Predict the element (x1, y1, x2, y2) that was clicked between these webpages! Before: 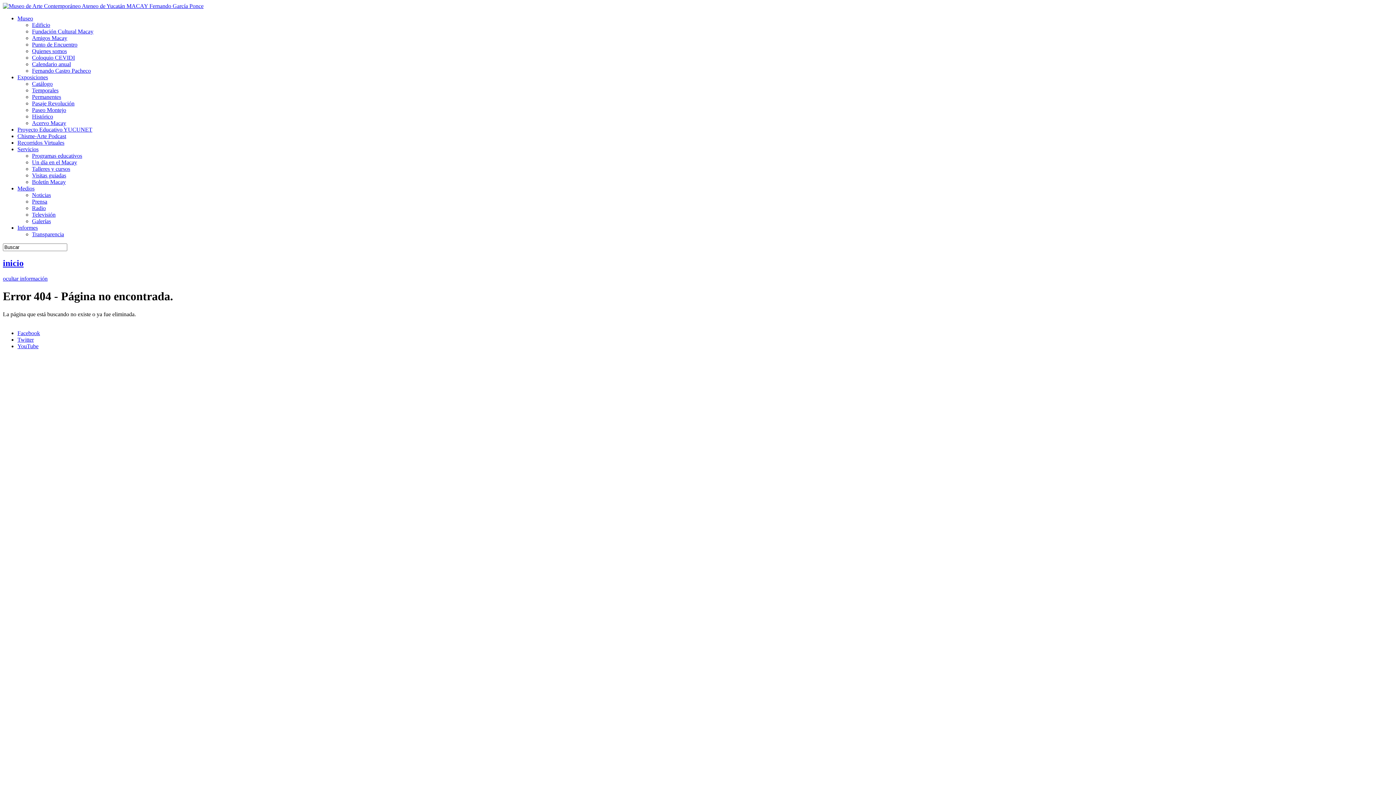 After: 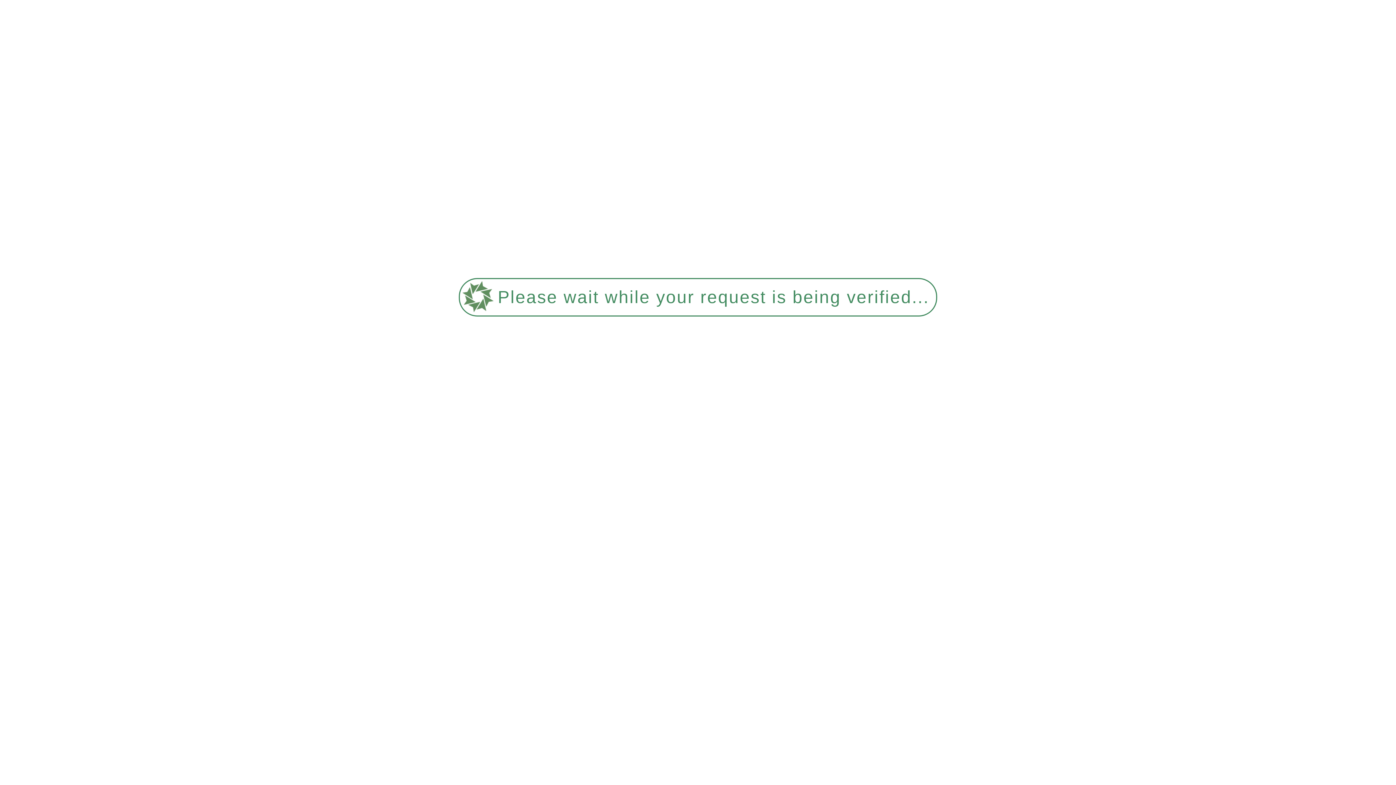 Action: bbox: (32, 106, 66, 113) label: Paseo Montejo